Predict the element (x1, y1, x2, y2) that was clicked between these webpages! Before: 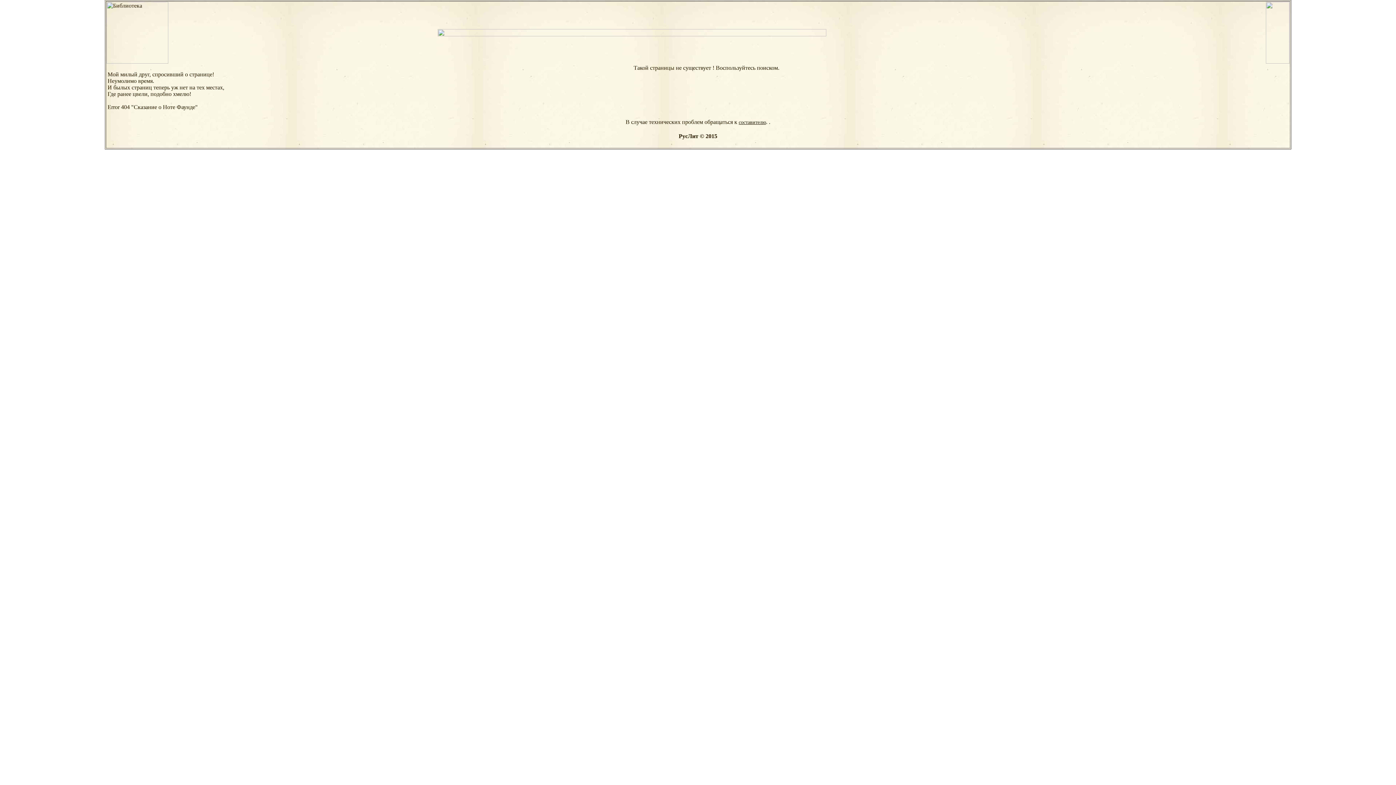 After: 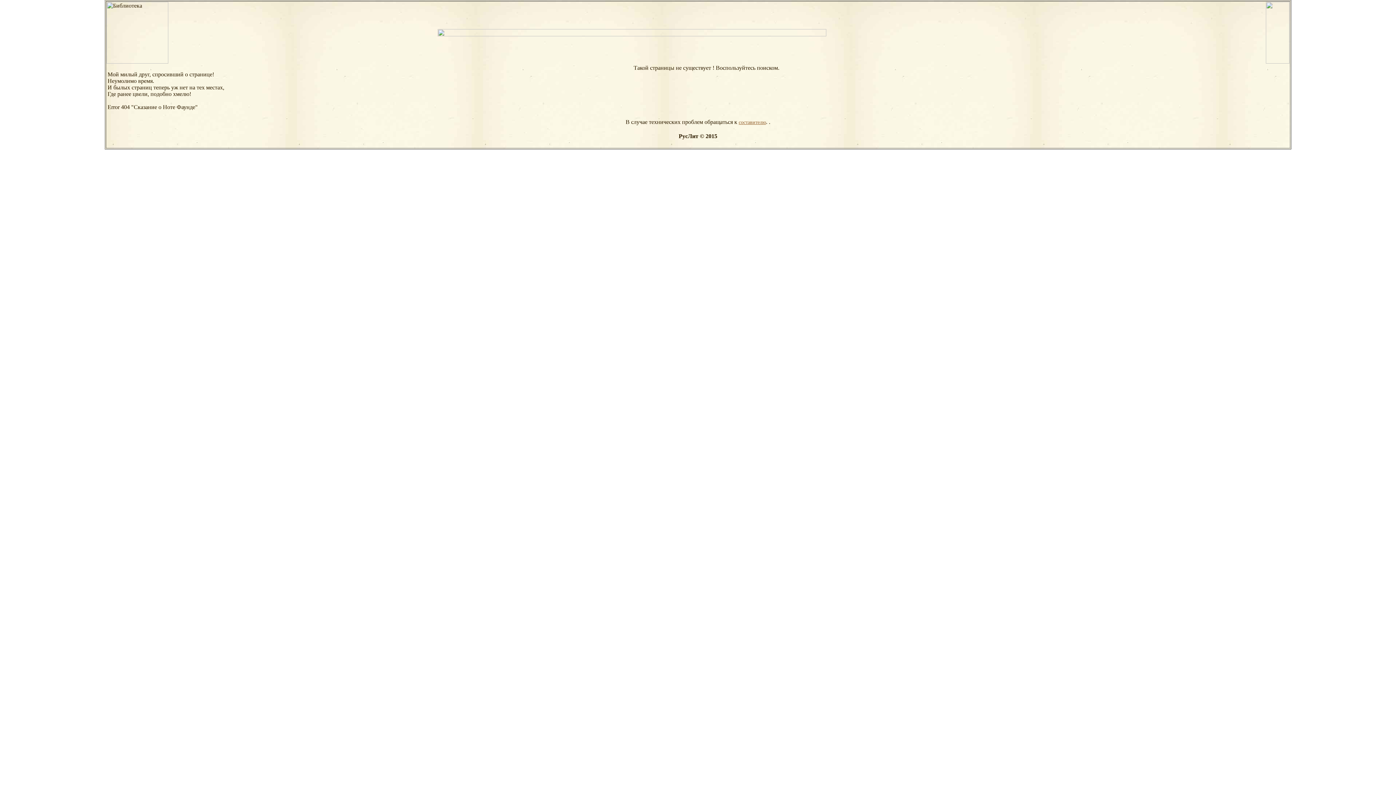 Action: label: составителю bbox: (738, 119, 766, 125)